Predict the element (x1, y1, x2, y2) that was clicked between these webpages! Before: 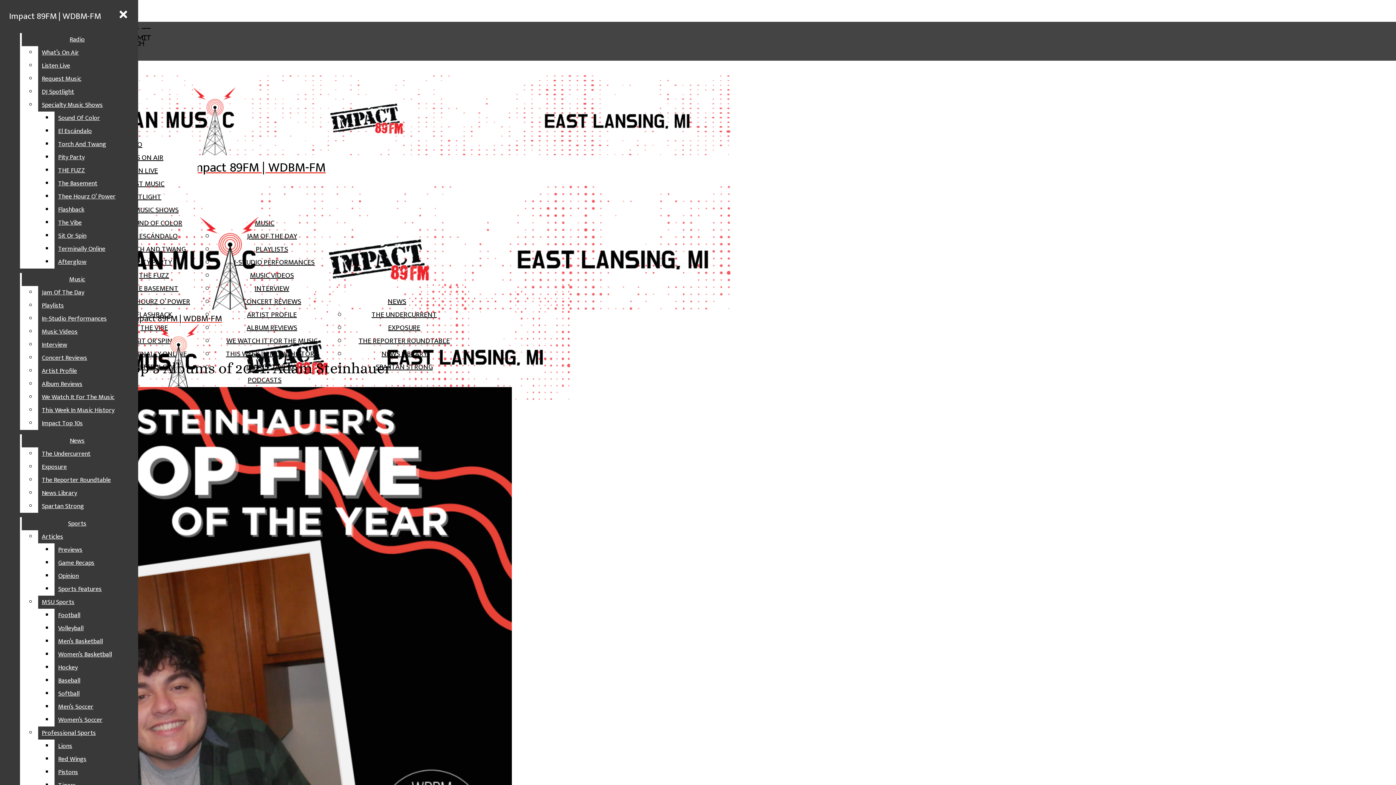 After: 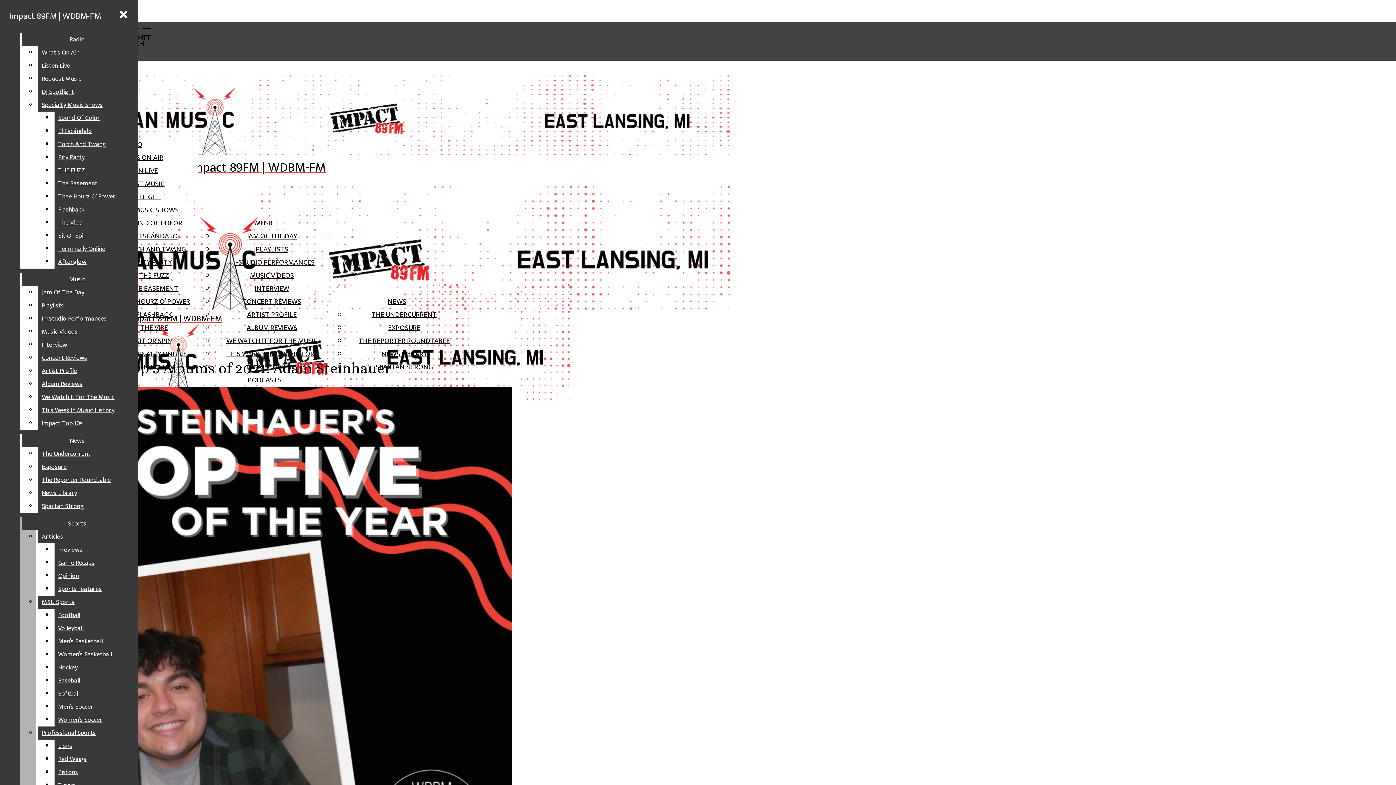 Action: label: Game Recaps bbox: (54, 556, 132, 569)